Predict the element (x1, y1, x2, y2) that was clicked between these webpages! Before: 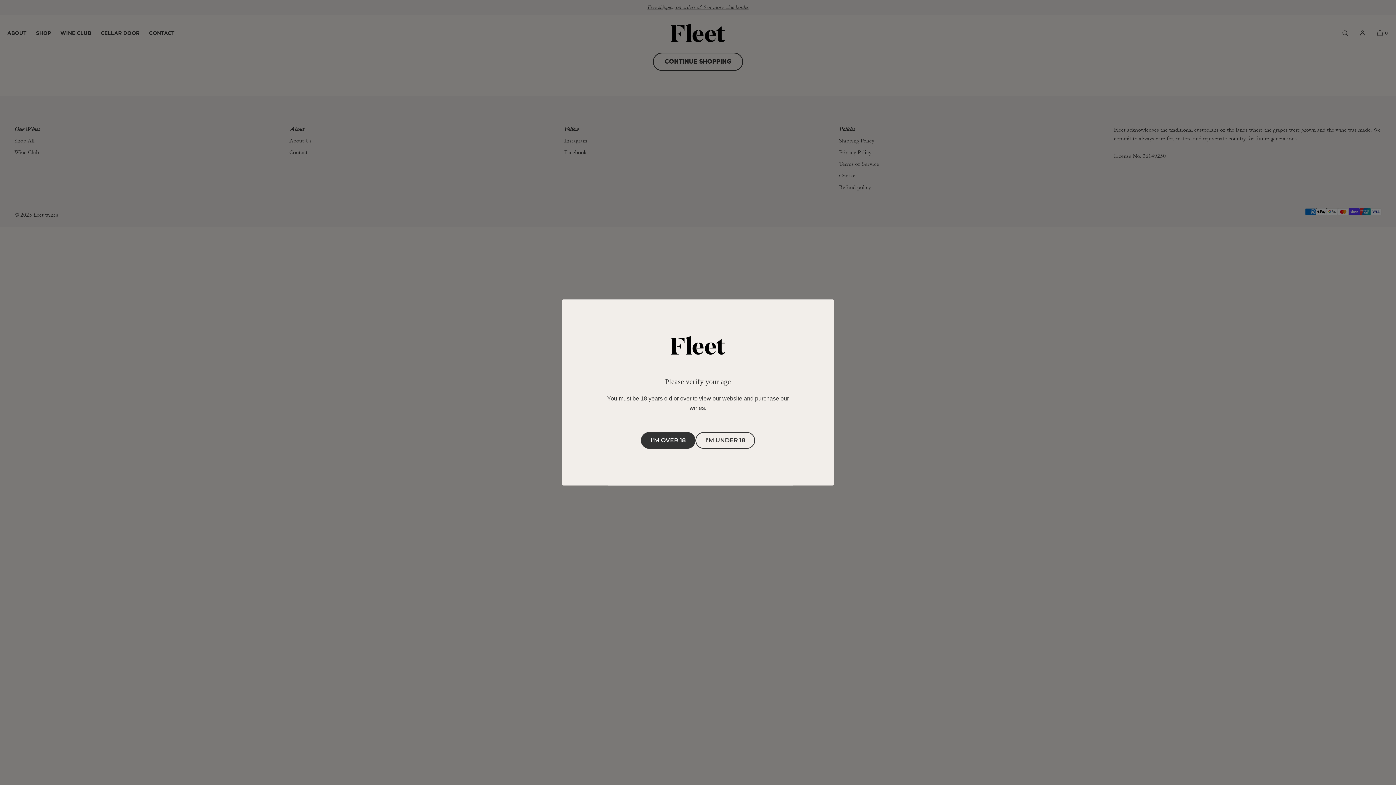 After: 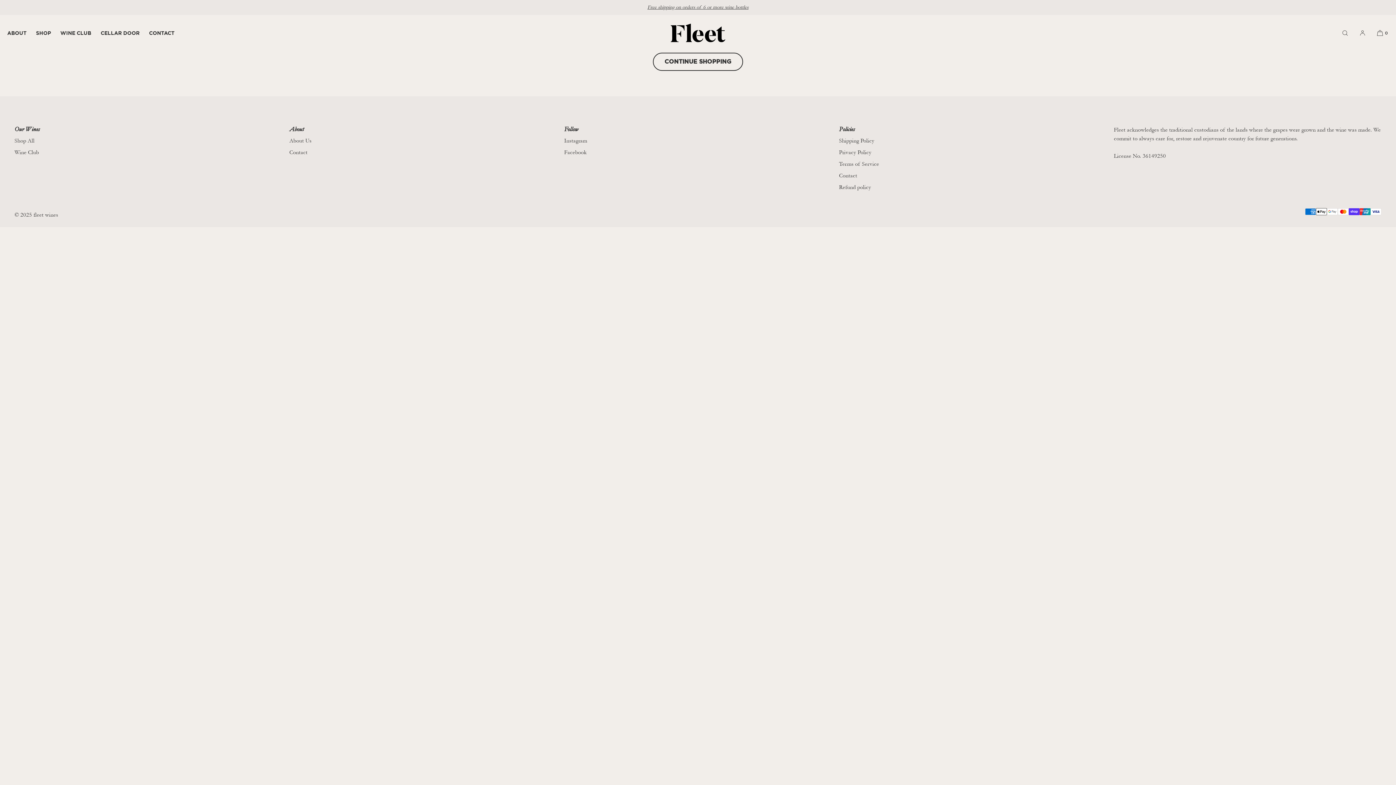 Action: label: I'M OVER 18 bbox: (641, 432, 695, 449)